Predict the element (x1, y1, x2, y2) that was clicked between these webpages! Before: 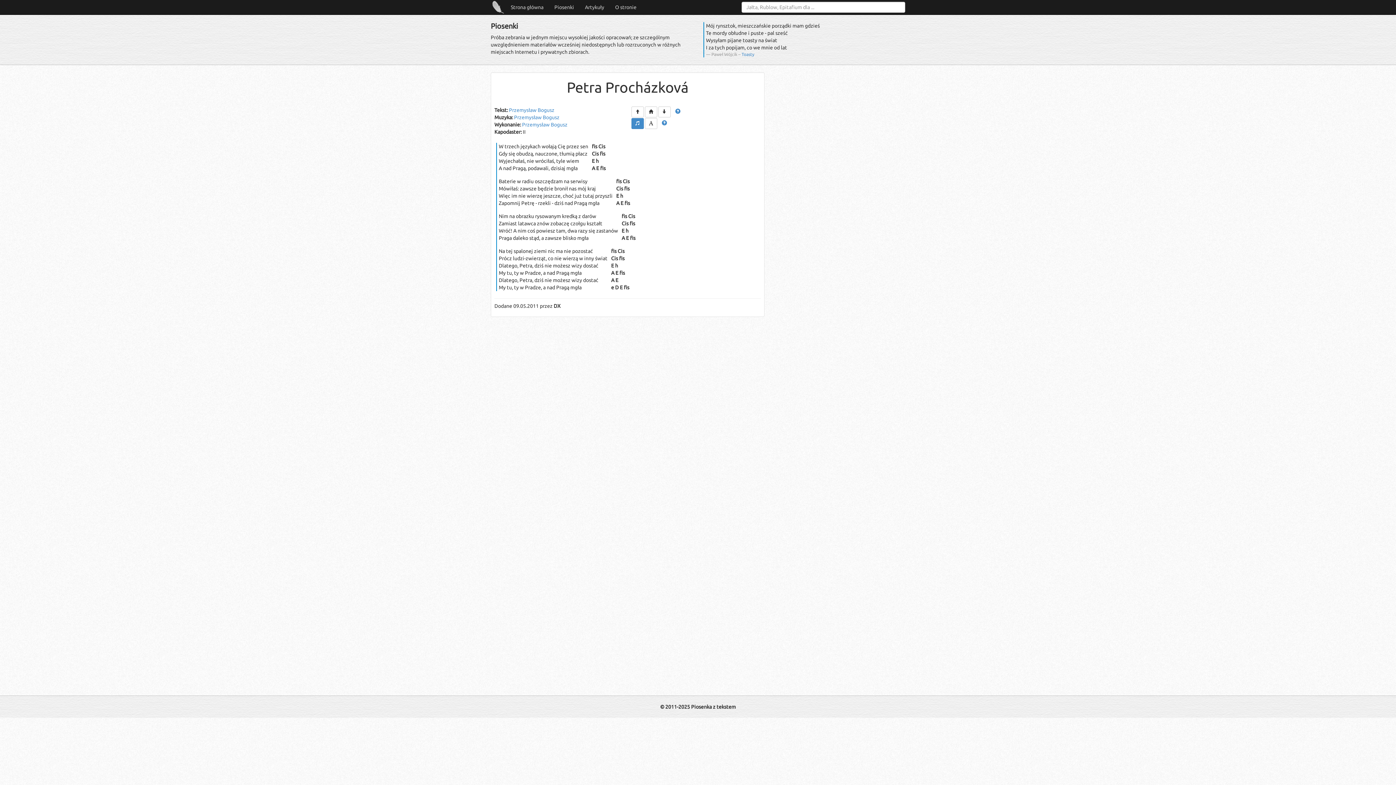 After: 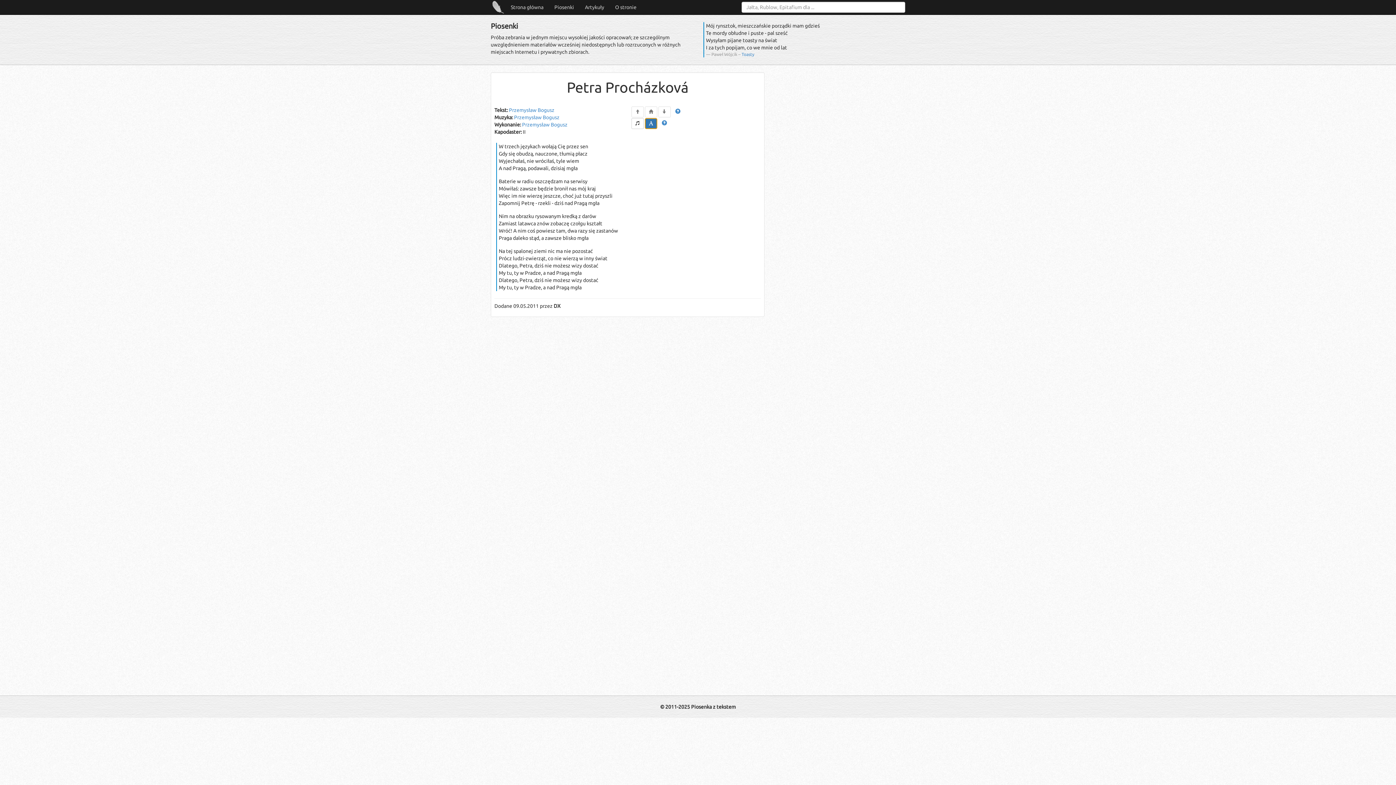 Action: bbox: (644, 118, 657, 129)